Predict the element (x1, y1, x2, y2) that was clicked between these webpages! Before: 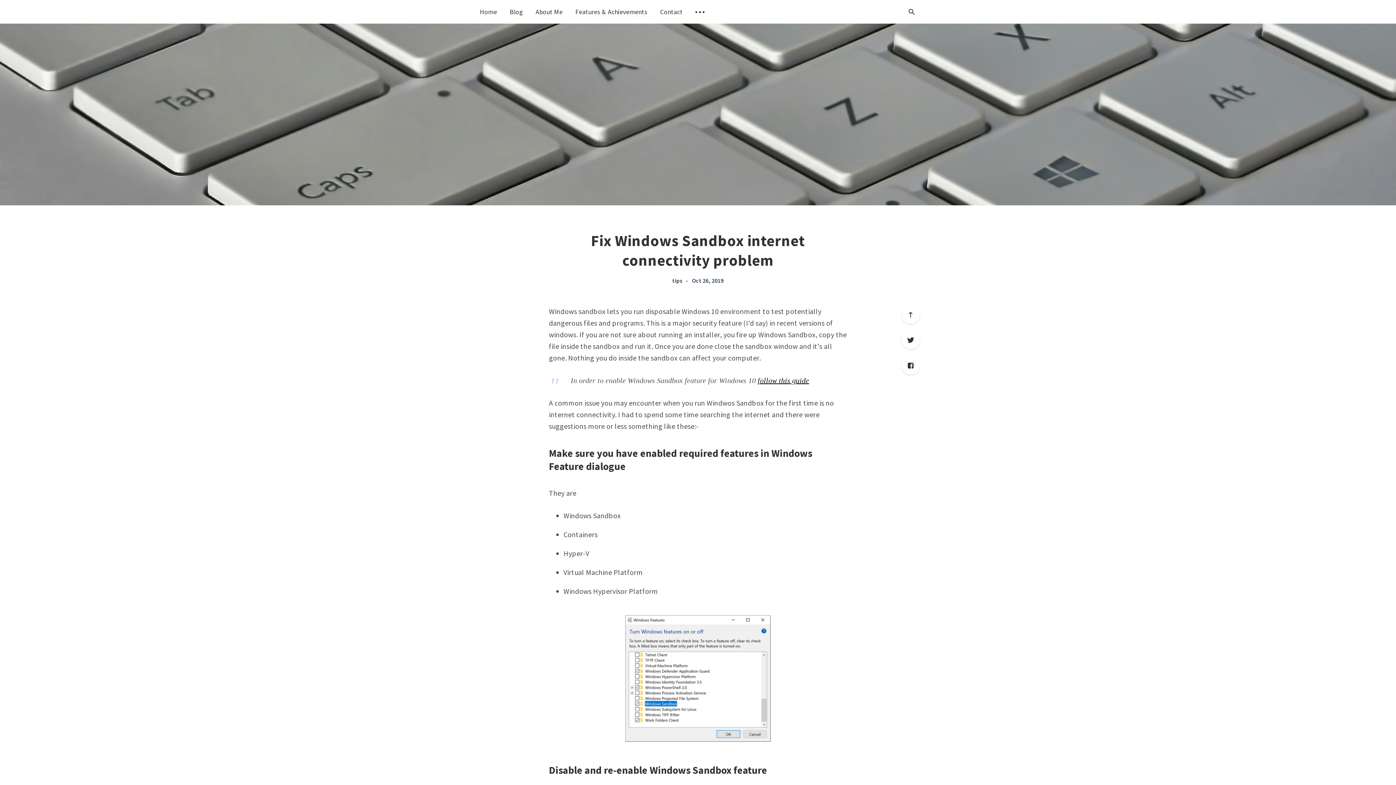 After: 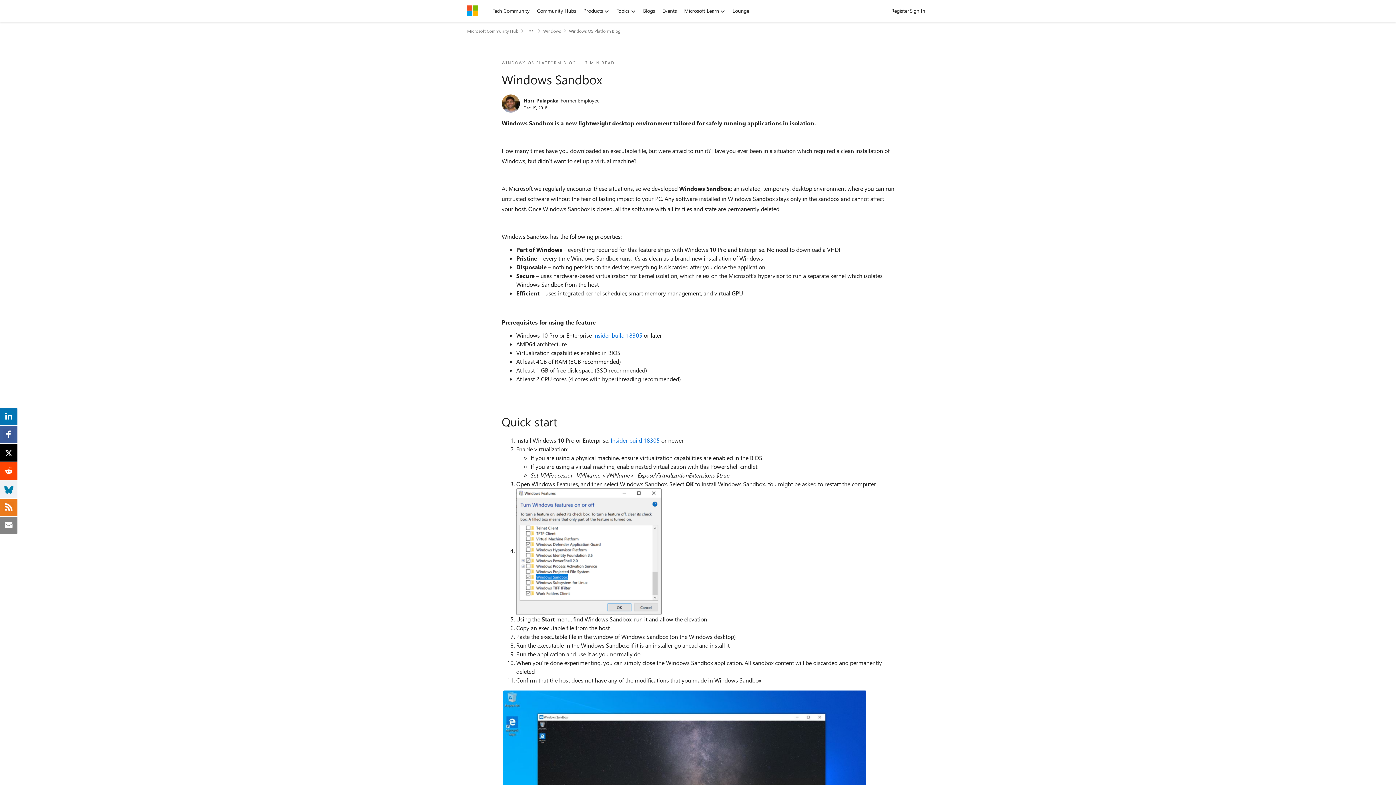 Action: bbox: (757, 376, 809, 384) label: follow this guide